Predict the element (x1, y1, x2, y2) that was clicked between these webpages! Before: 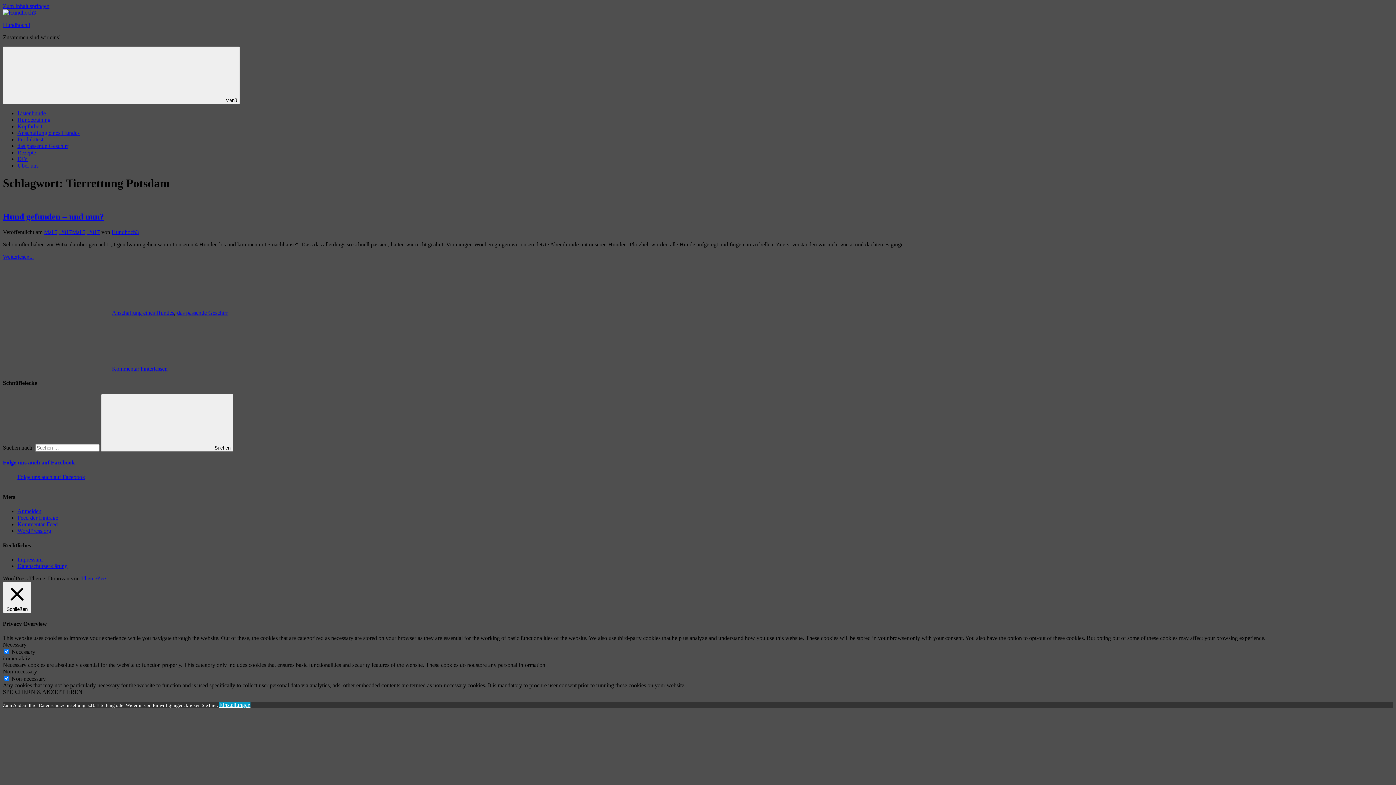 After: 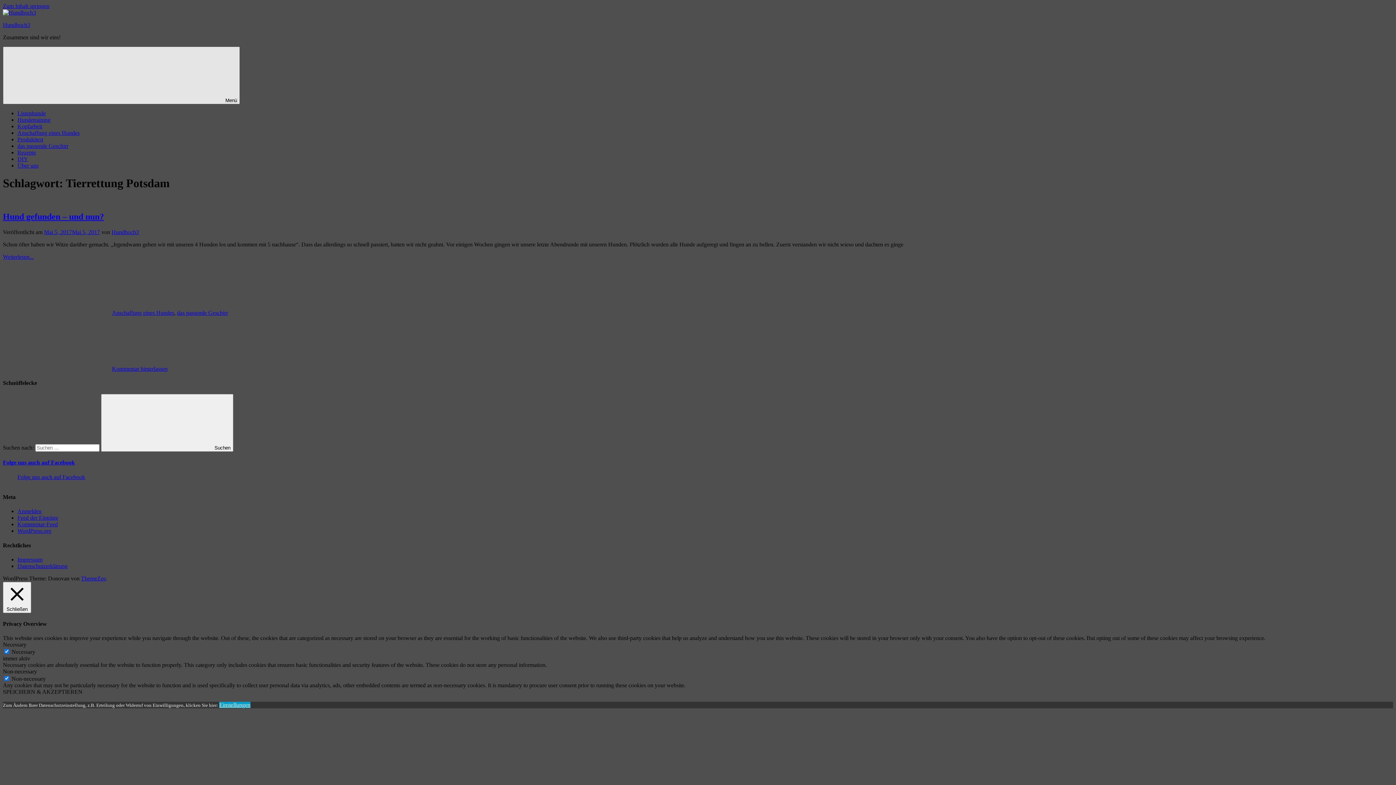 Action: label:  Menü bbox: (2, 46, 240, 104)